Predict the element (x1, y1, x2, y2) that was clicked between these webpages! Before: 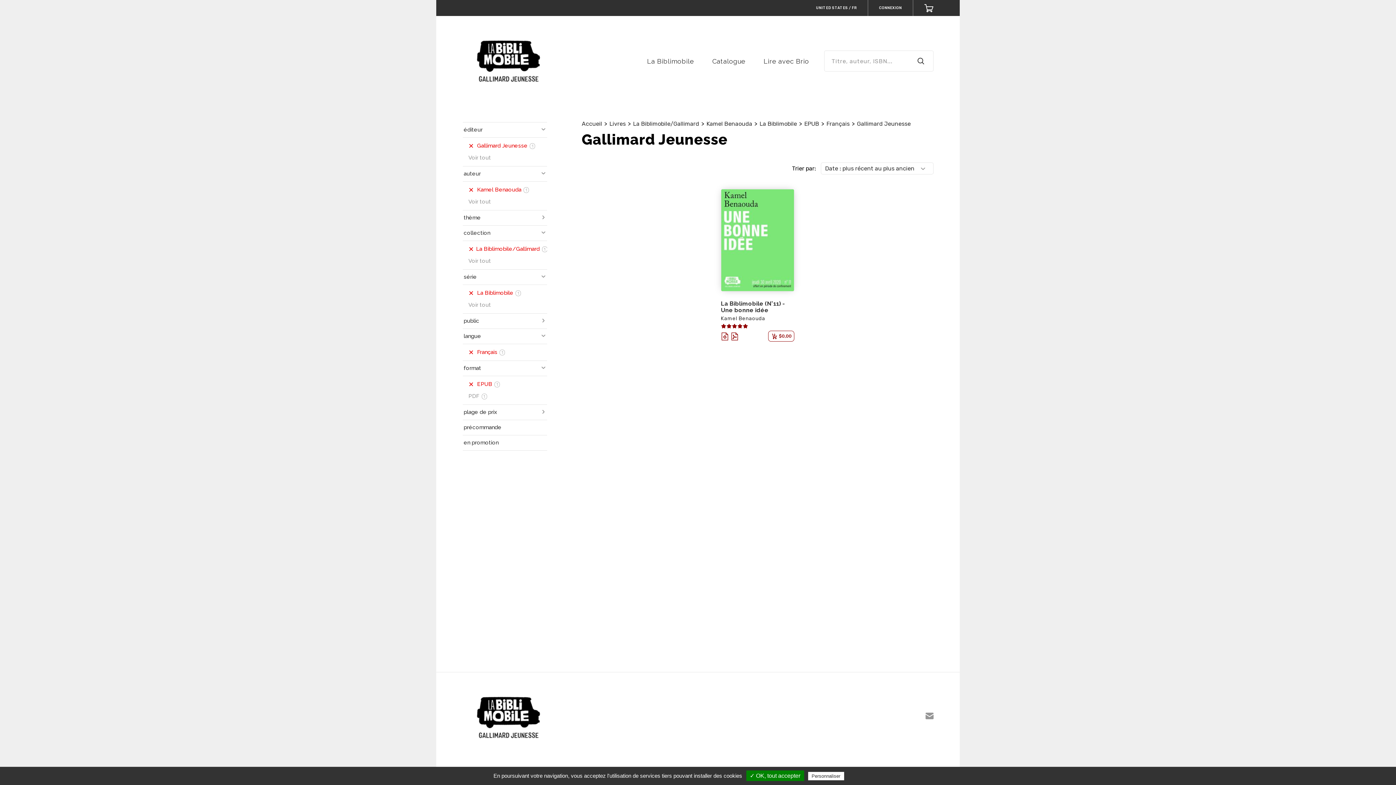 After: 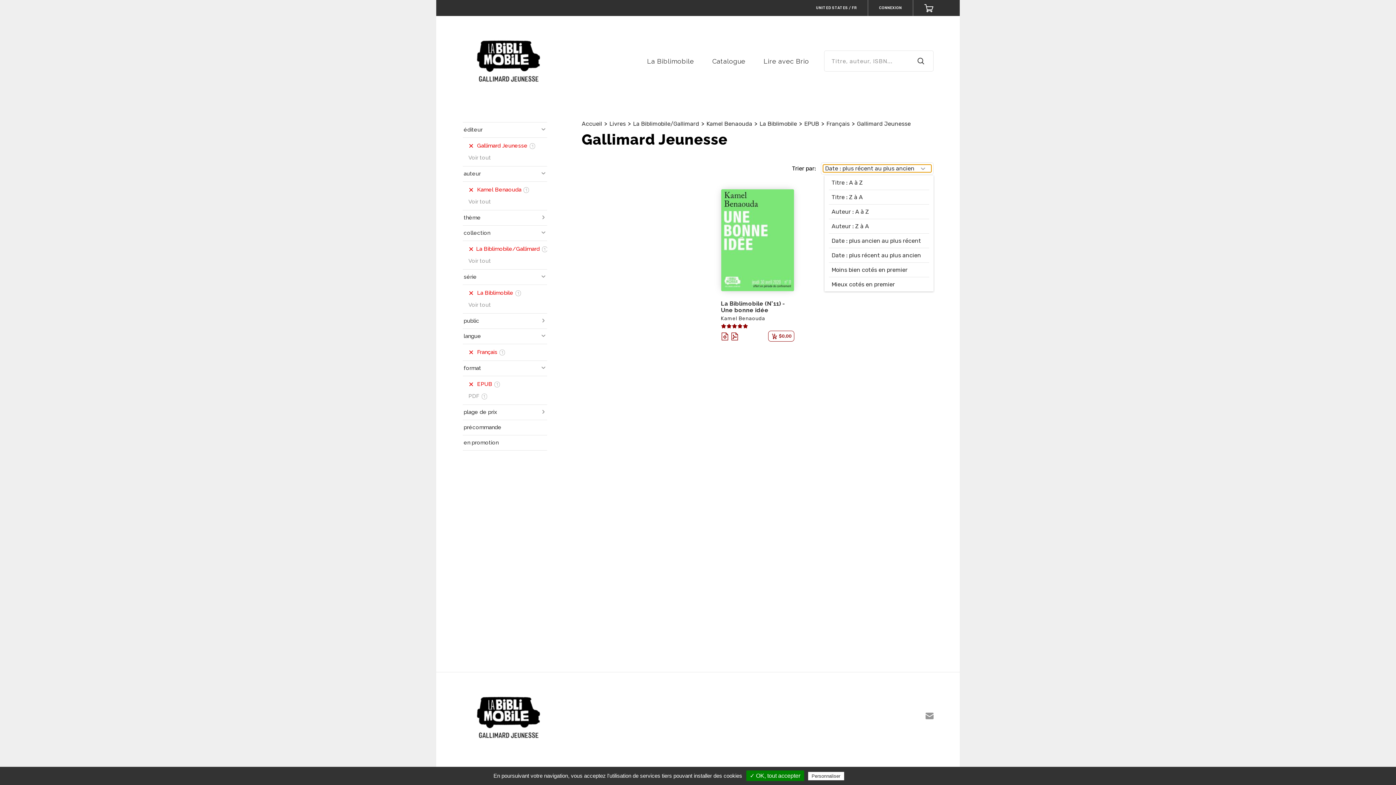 Action: label: Date : plus récent au plus ancien
› bbox: (823, 164, 931, 172)